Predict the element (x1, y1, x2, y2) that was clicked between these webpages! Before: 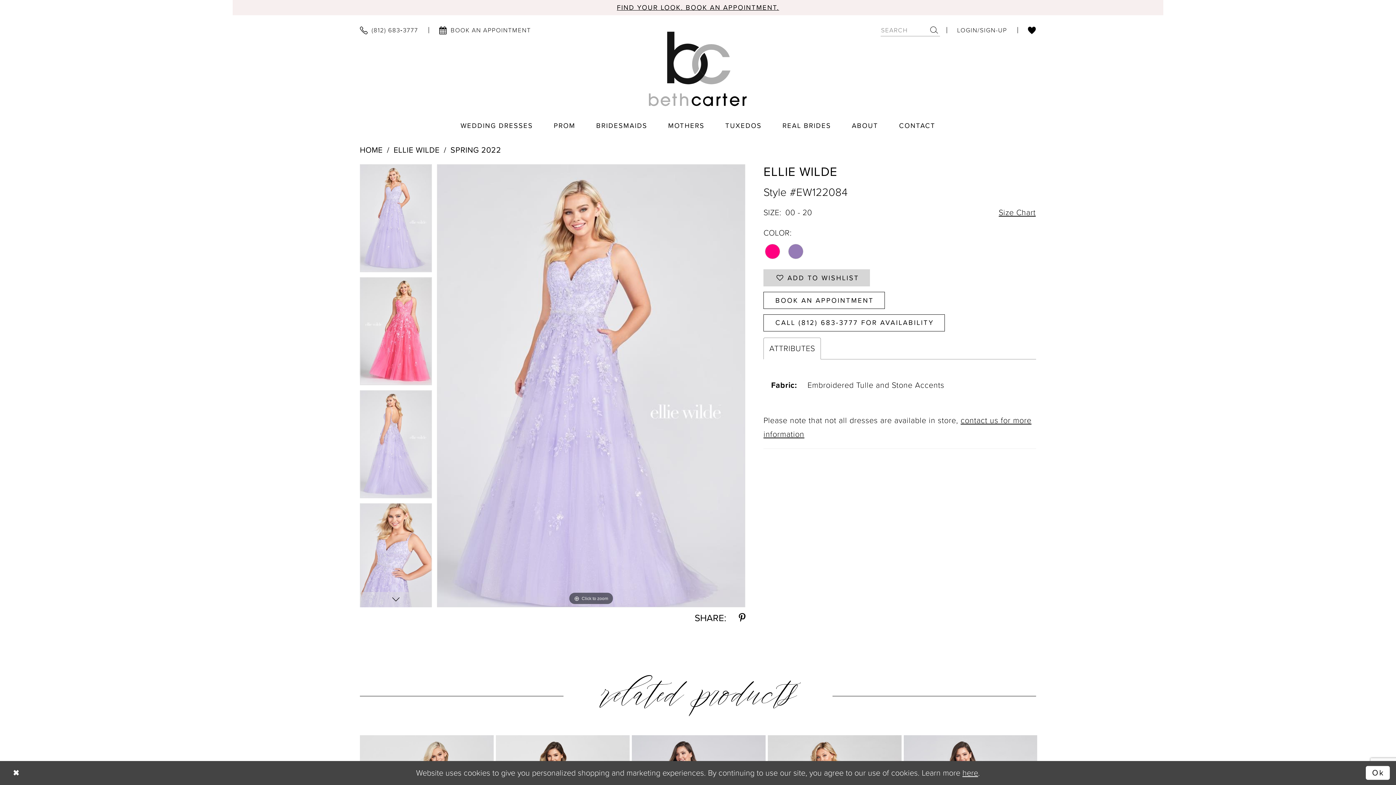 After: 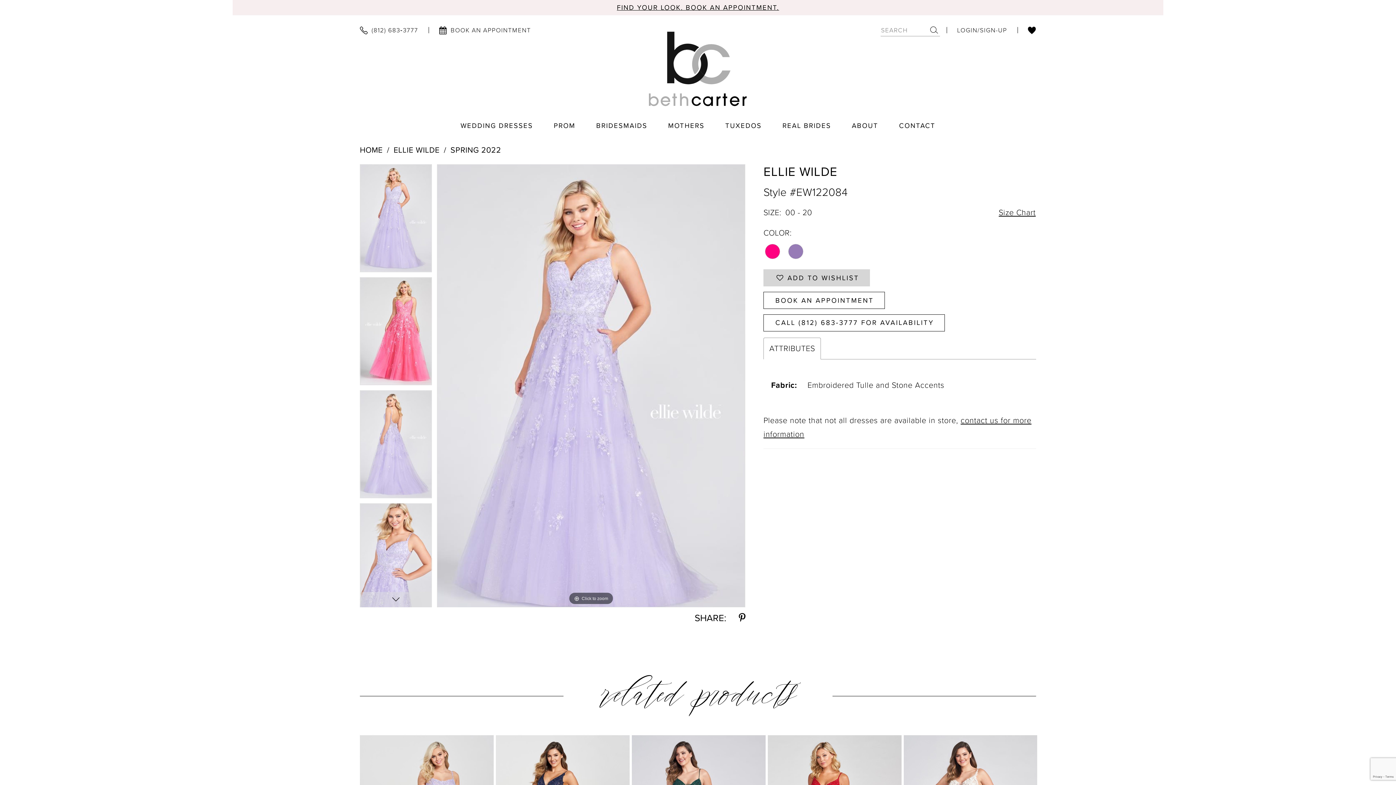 Action: label: Close Dialog bbox: (6, 764, 26, 782)